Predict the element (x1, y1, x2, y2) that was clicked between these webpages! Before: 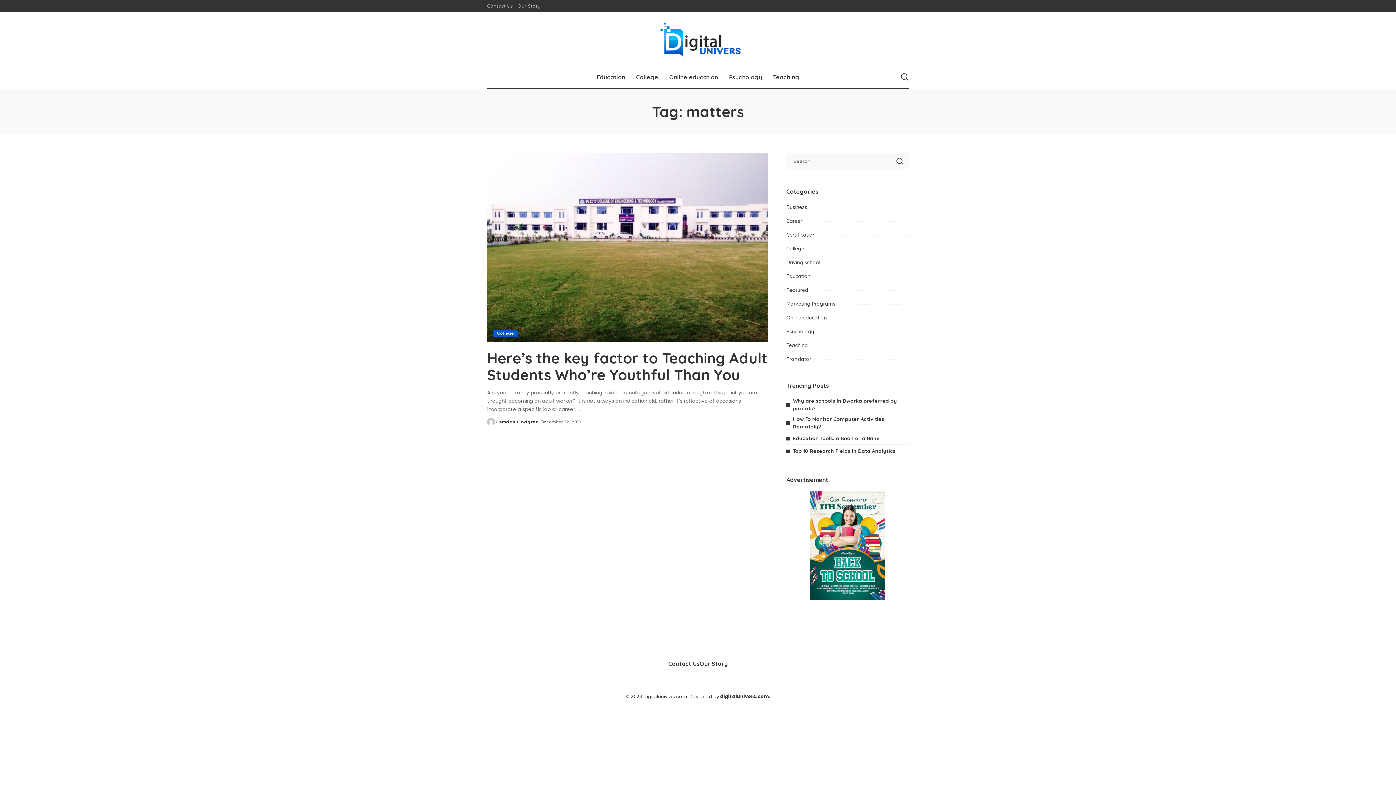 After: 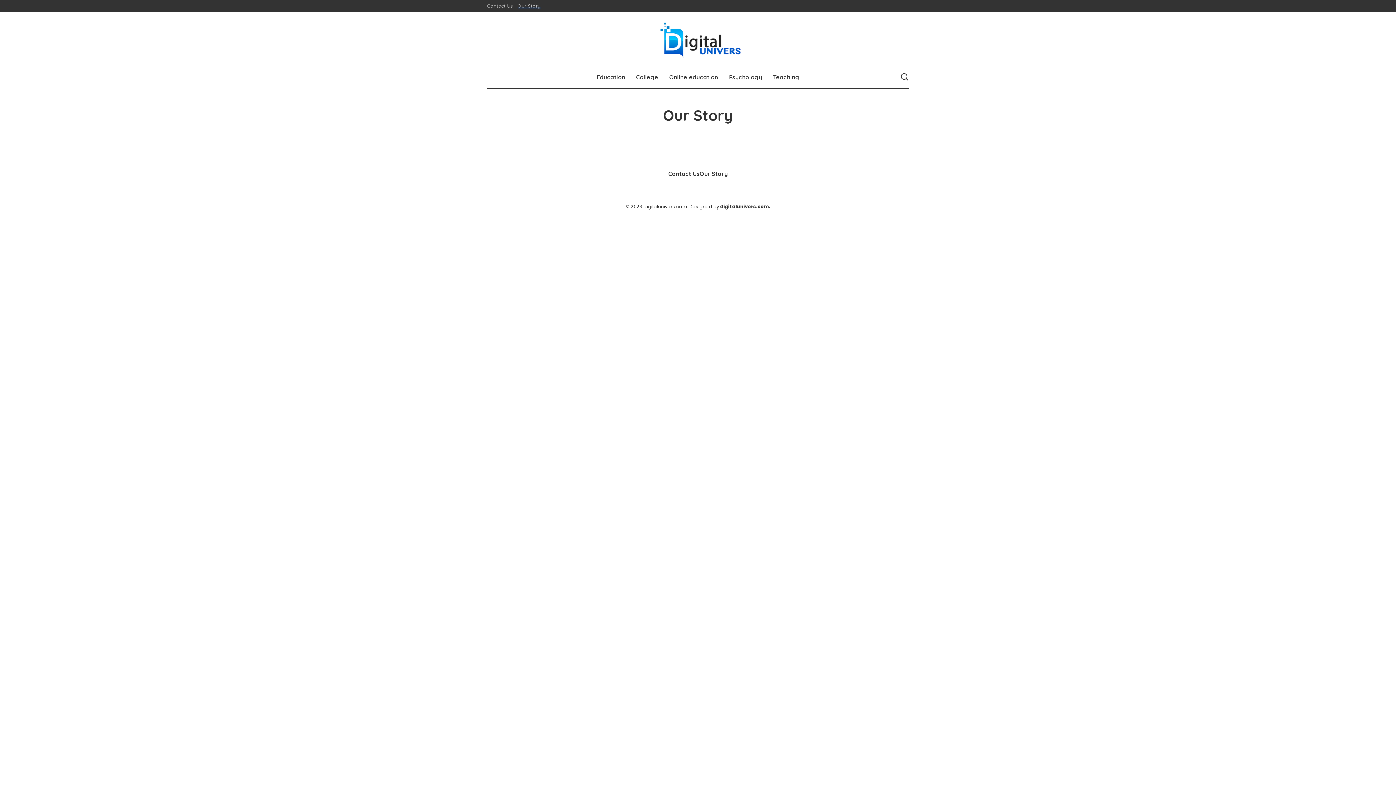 Action: label: Our Story bbox: (515, 2, 543, 8)